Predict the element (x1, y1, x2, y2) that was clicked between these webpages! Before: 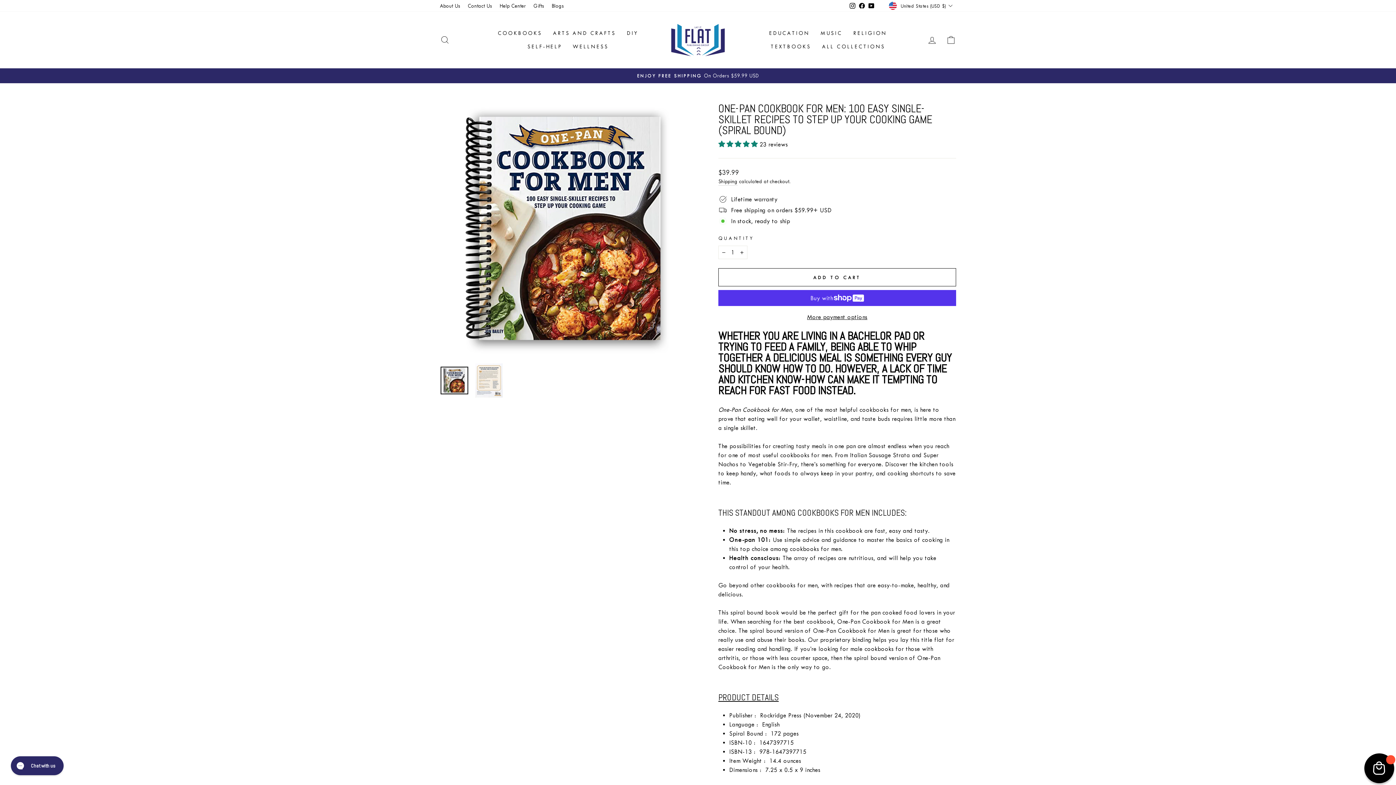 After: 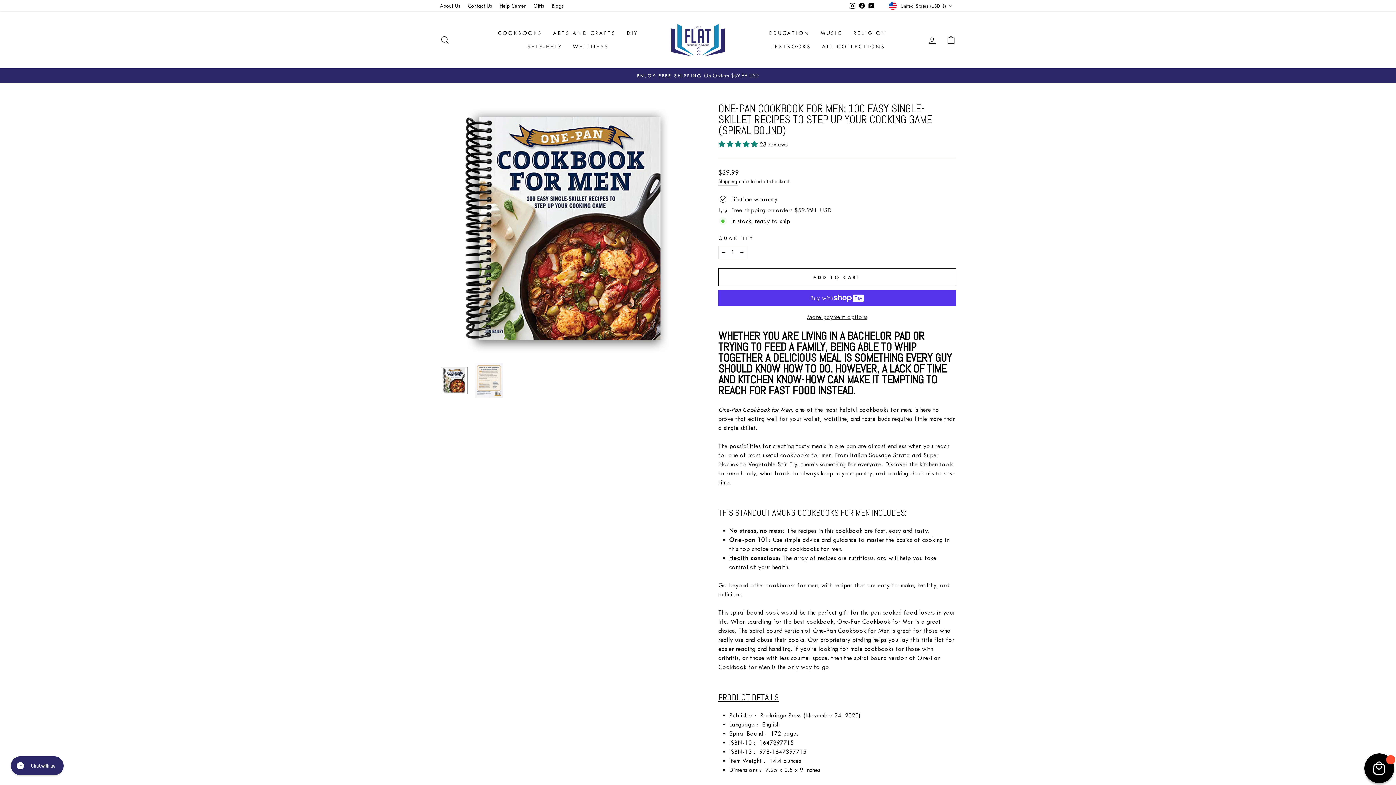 Action: label: Facebook bbox: (857, 0, 867, 11)